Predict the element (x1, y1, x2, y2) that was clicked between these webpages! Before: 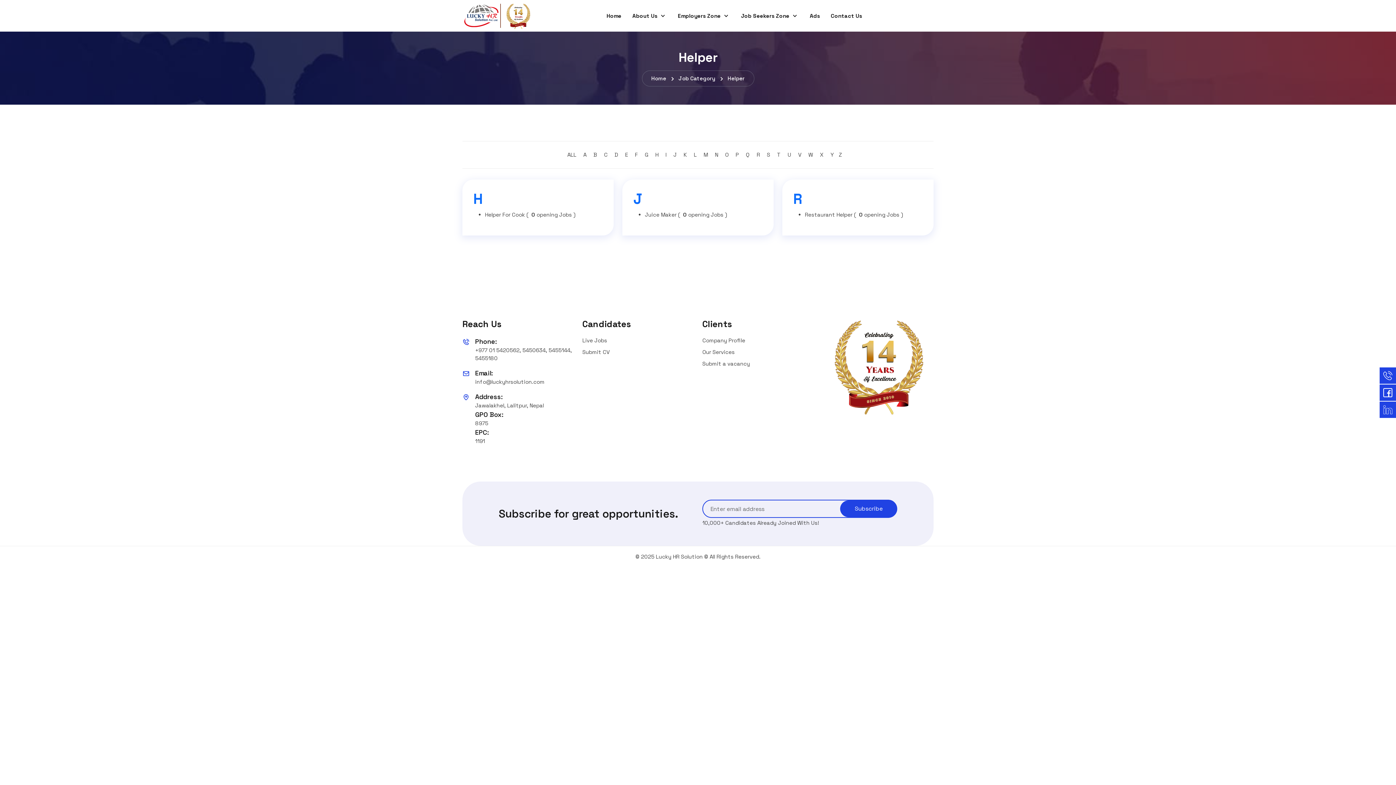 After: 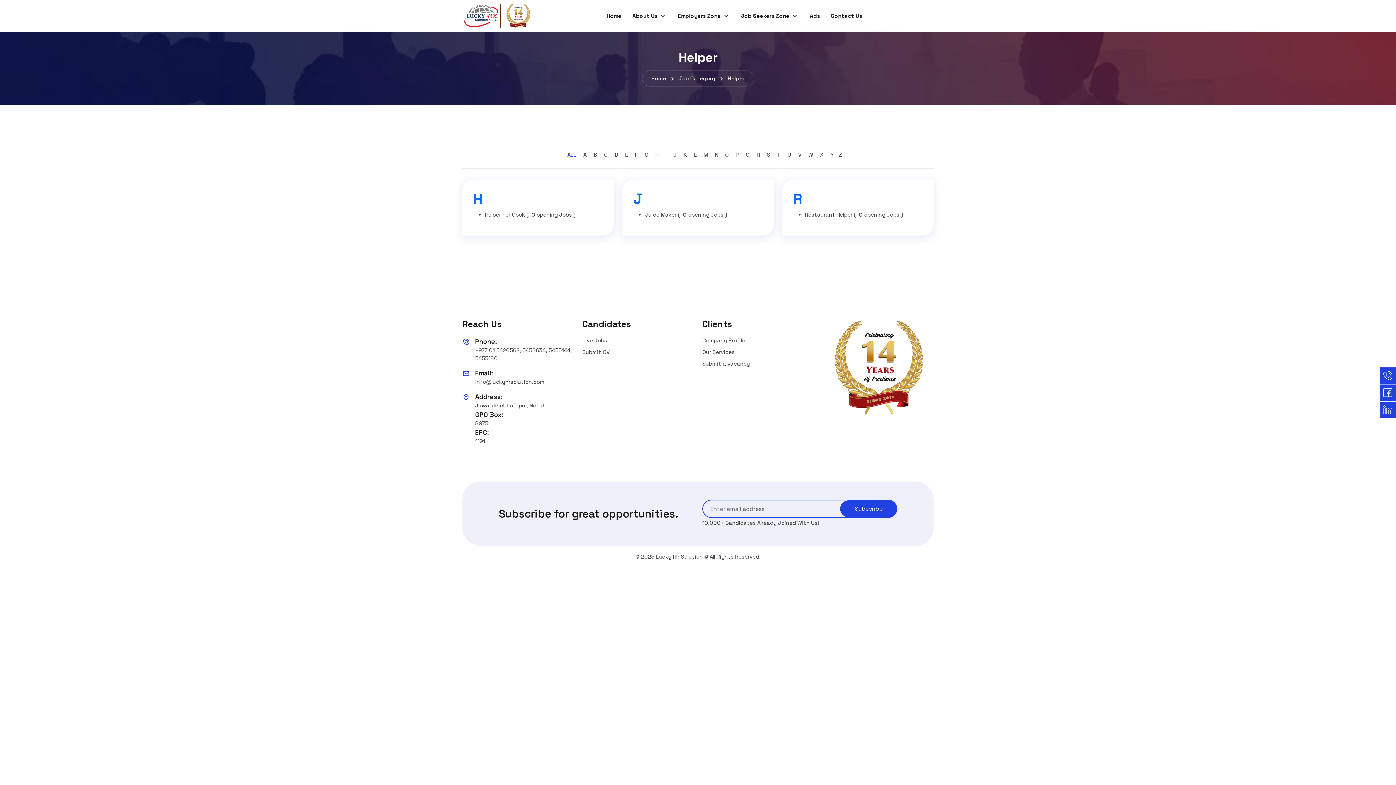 Action: label: ALL bbox: (567, 151, 576, 158)